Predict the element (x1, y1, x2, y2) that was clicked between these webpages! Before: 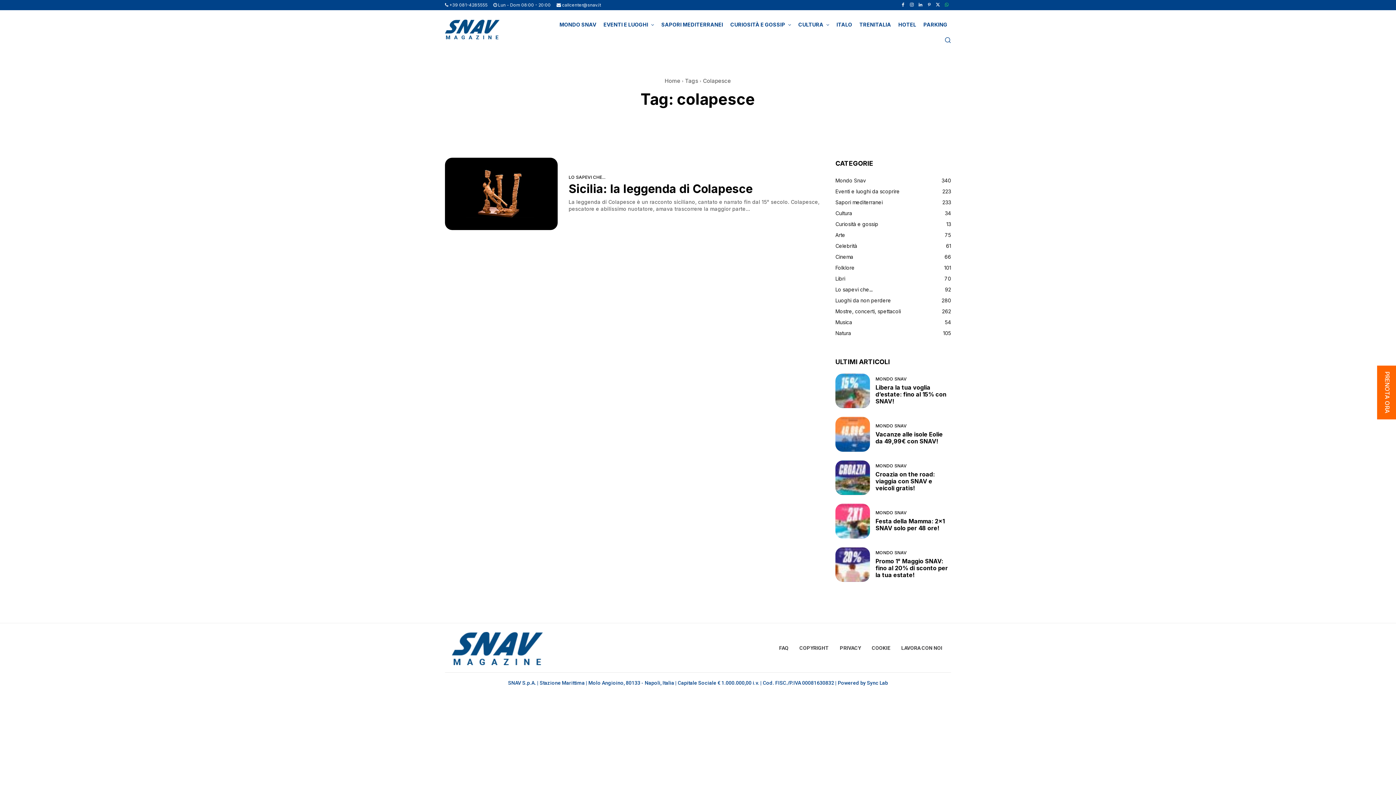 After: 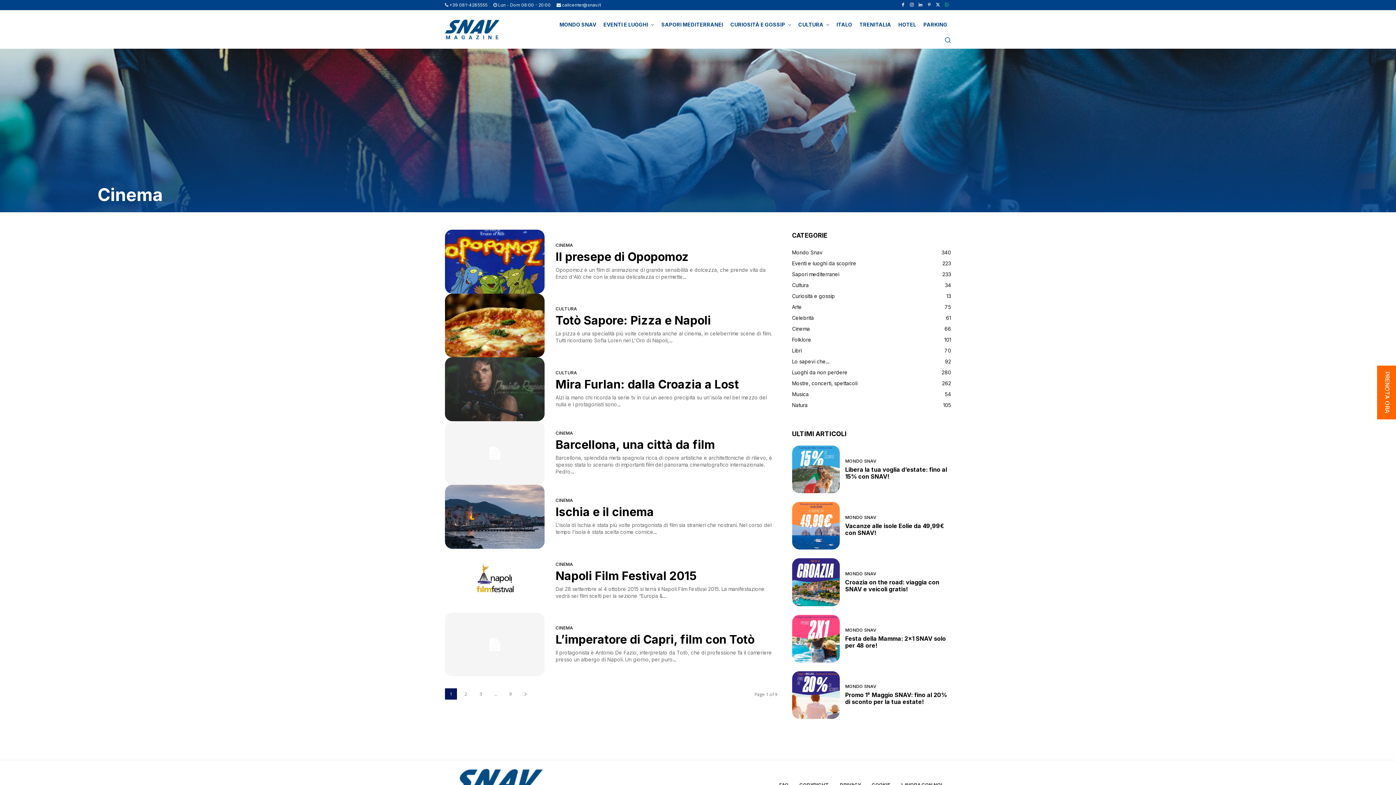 Action: bbox: (835, 251, 951, 262) label: Cinema
66